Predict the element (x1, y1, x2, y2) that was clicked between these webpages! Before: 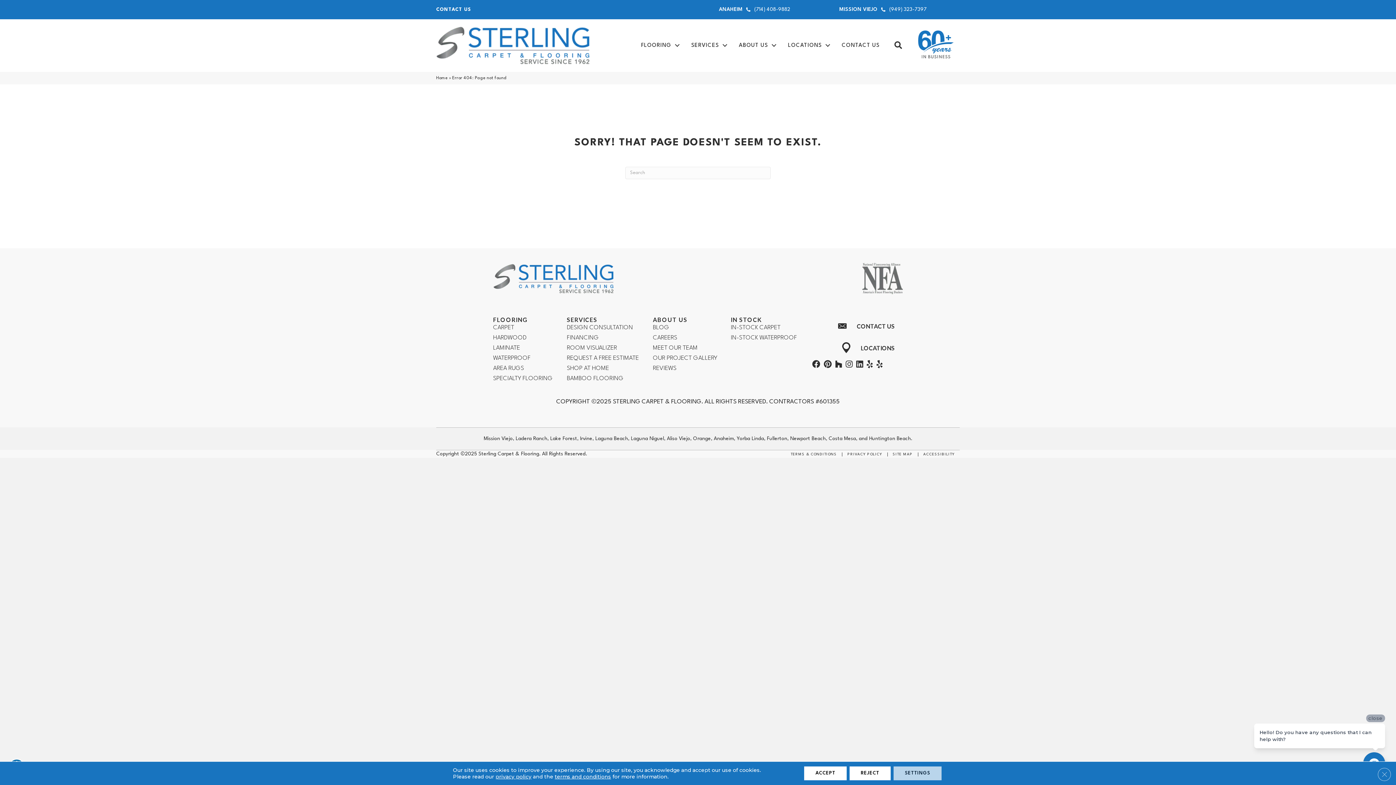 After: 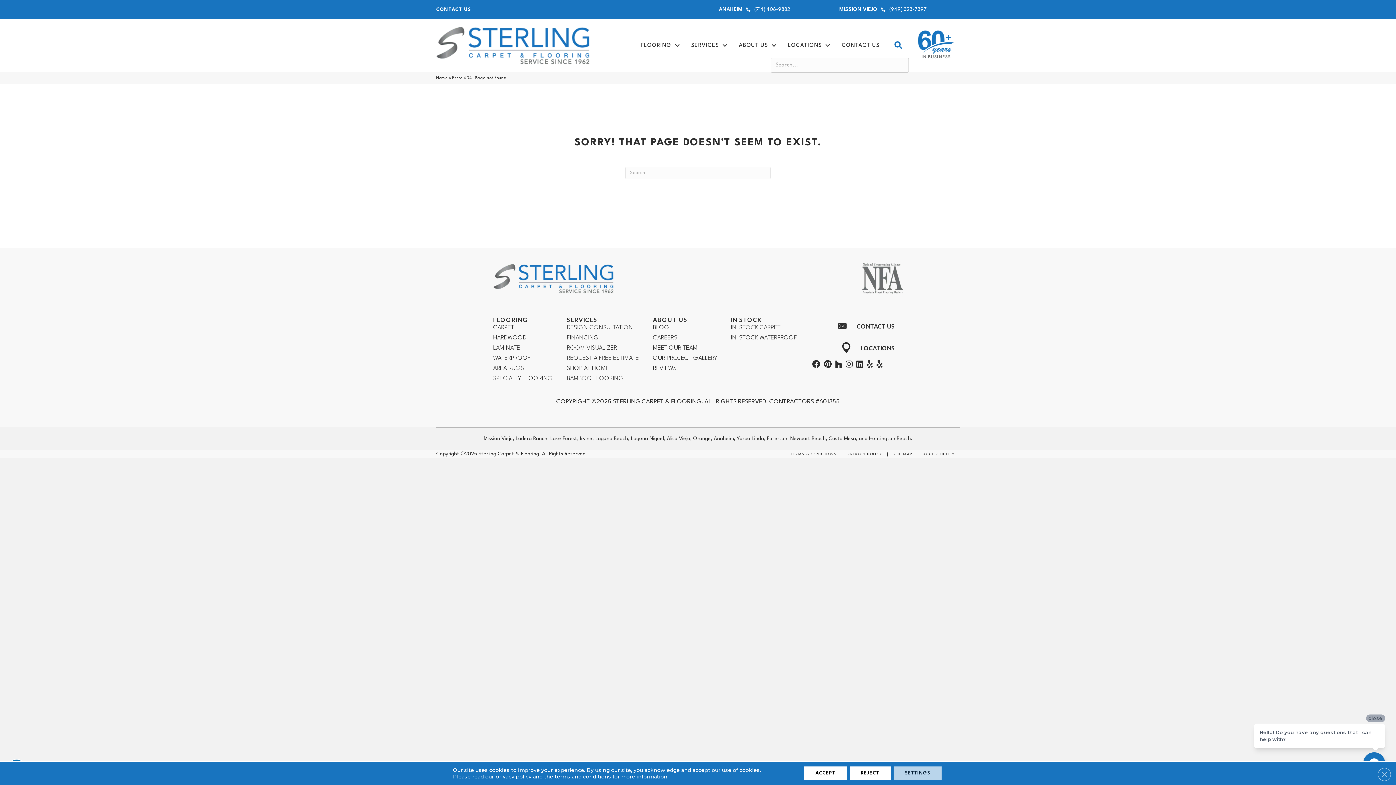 Action: bbox: (887, 36, 912, 54) label: SEARCH